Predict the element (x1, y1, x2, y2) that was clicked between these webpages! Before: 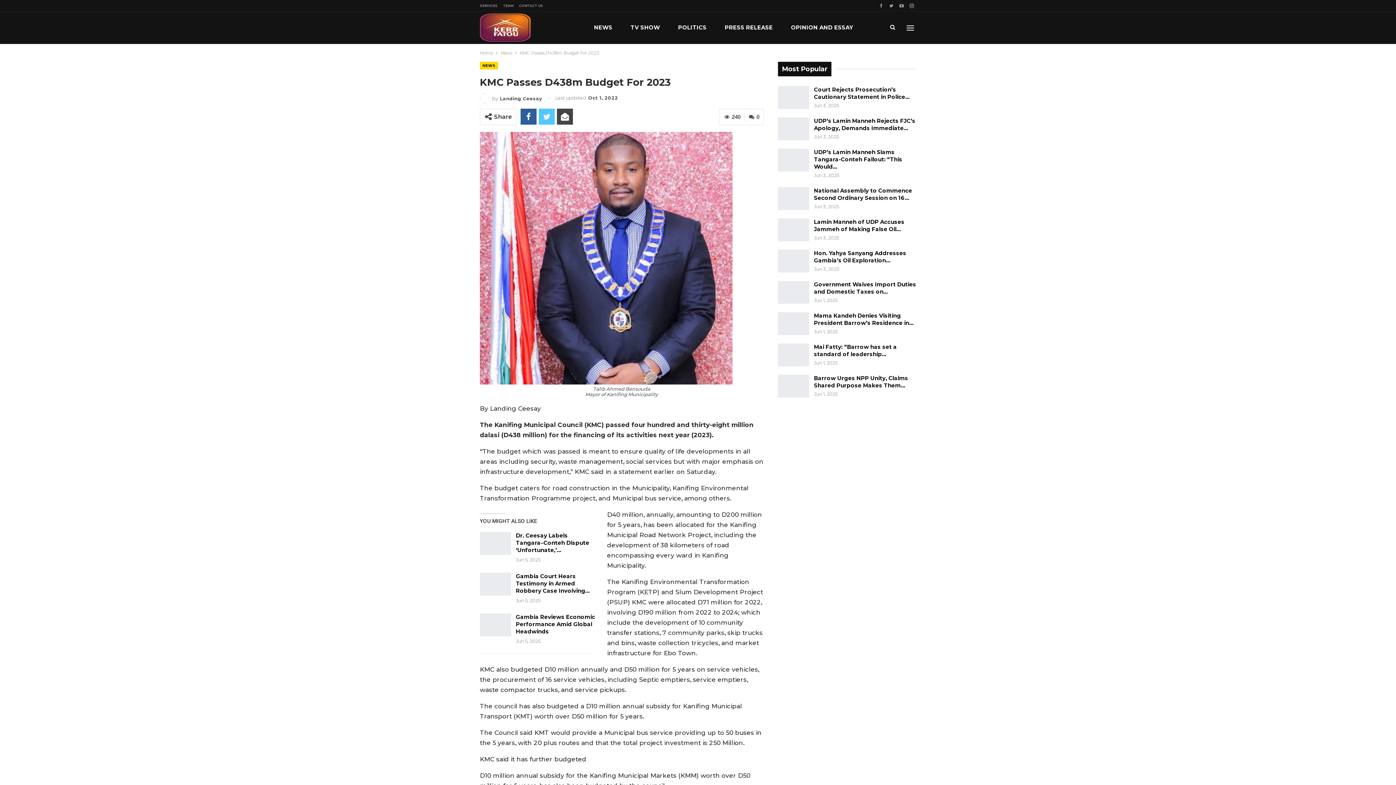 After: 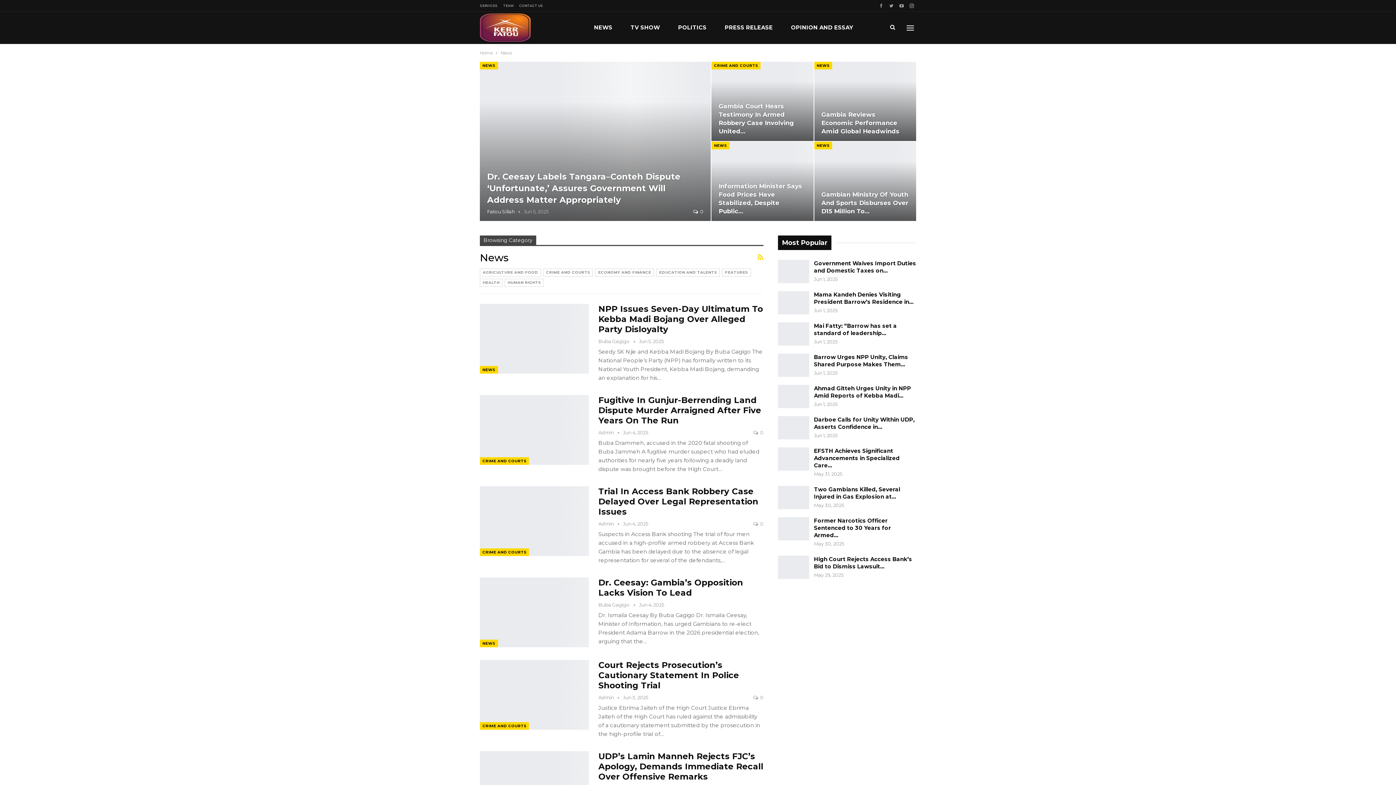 Action: label: News bbox: (500, 49, 512, 57)